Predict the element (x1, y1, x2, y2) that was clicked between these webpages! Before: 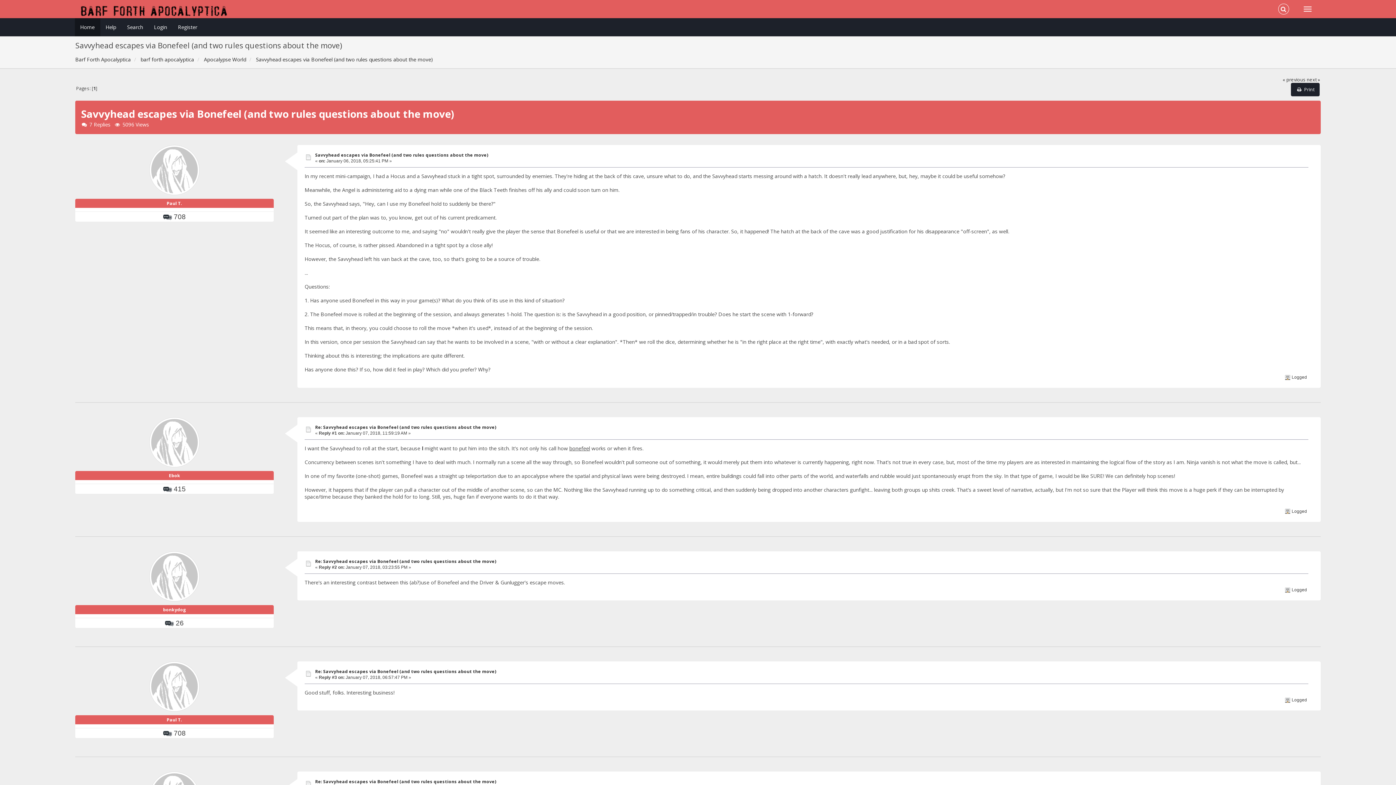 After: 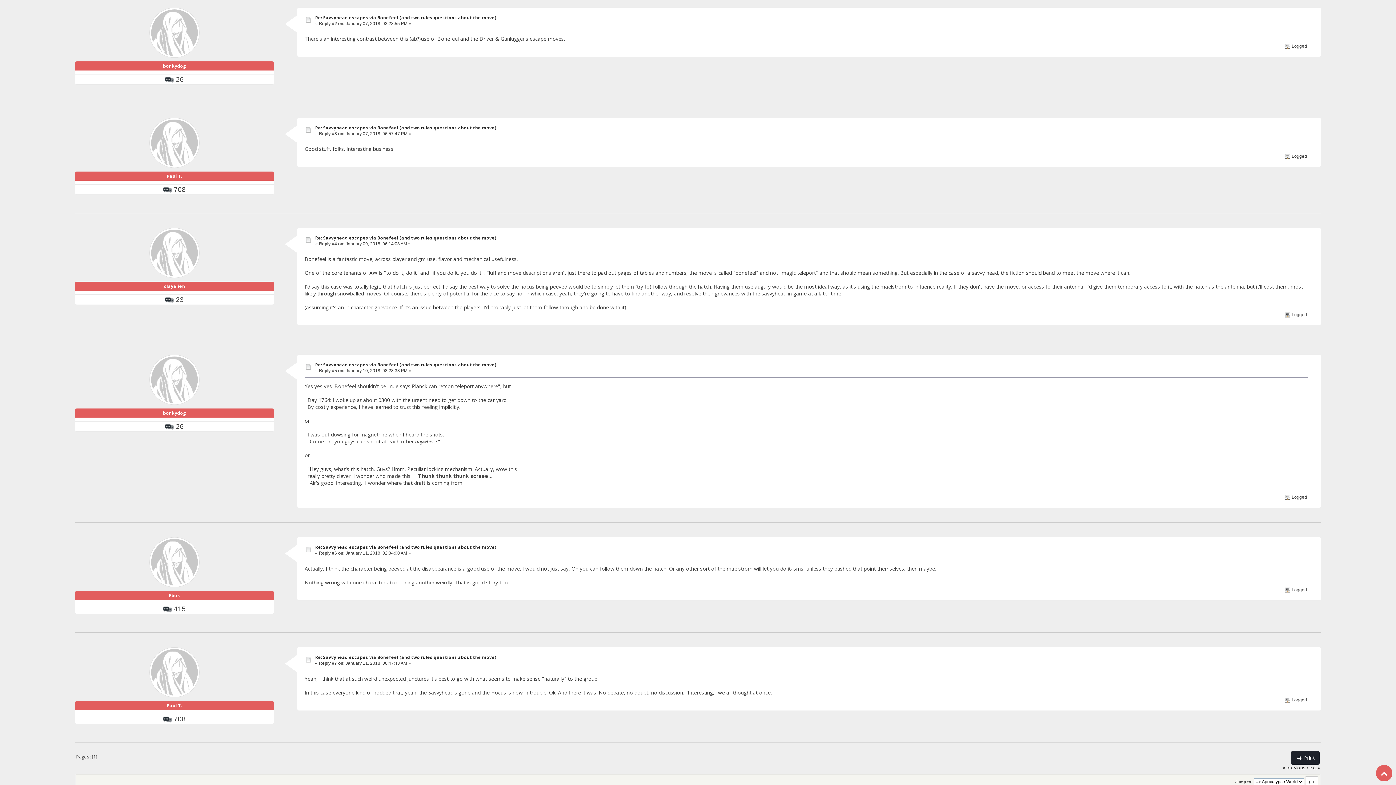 Action: bbox: (315, 558, 496, 564) label: Re: Savvyhead escapes via Bonefeel (and two rules questions about the move)